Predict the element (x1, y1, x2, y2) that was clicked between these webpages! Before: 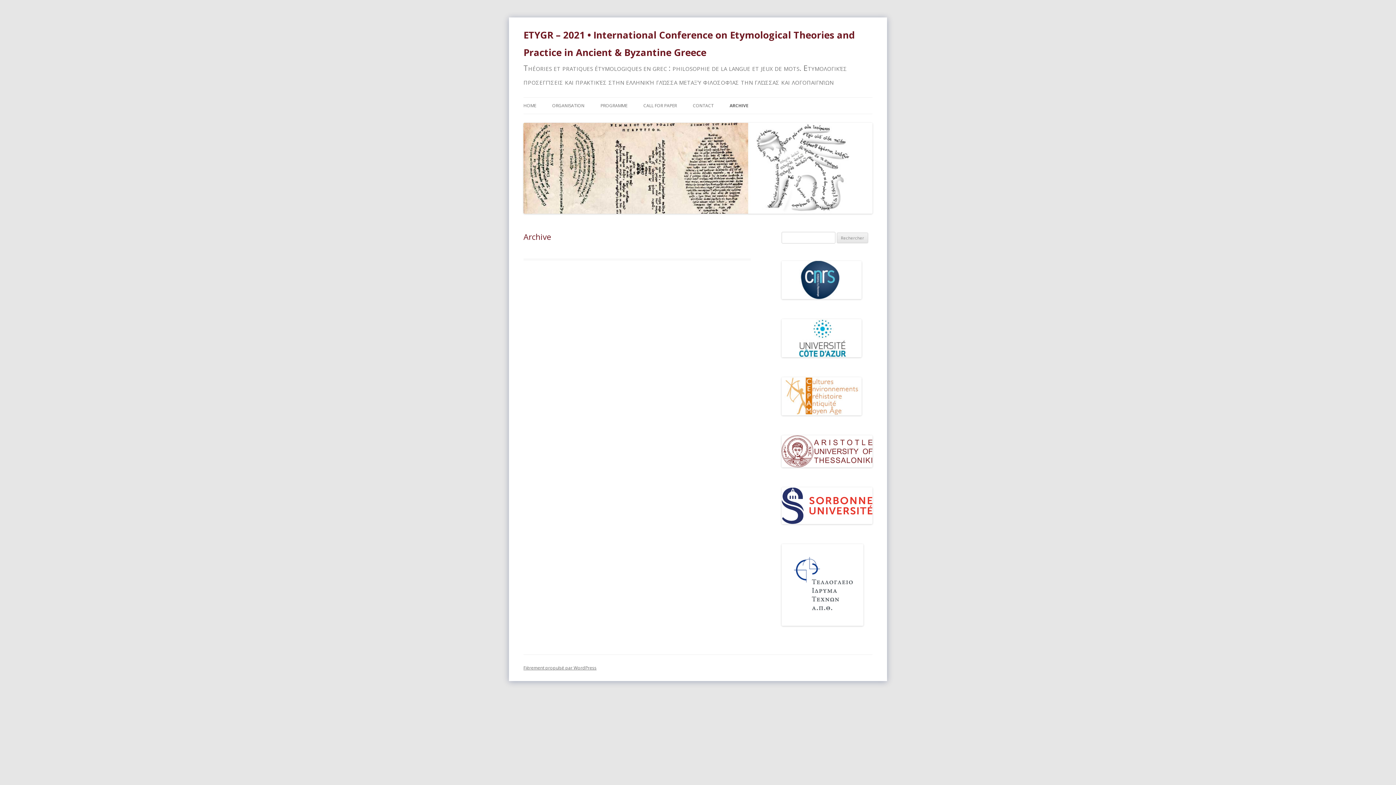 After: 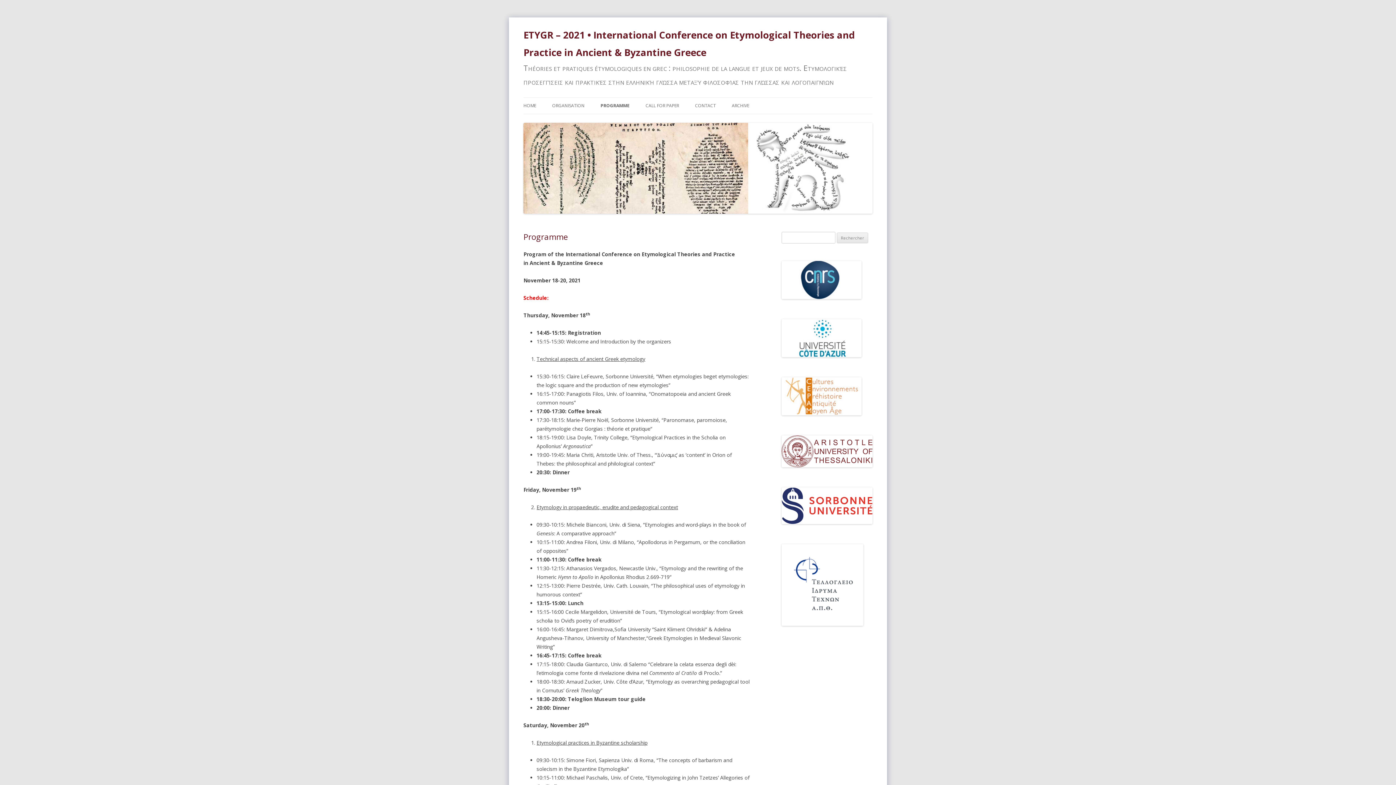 Action: label: PROGRAMME bbox: (600, 97, 627, 113)